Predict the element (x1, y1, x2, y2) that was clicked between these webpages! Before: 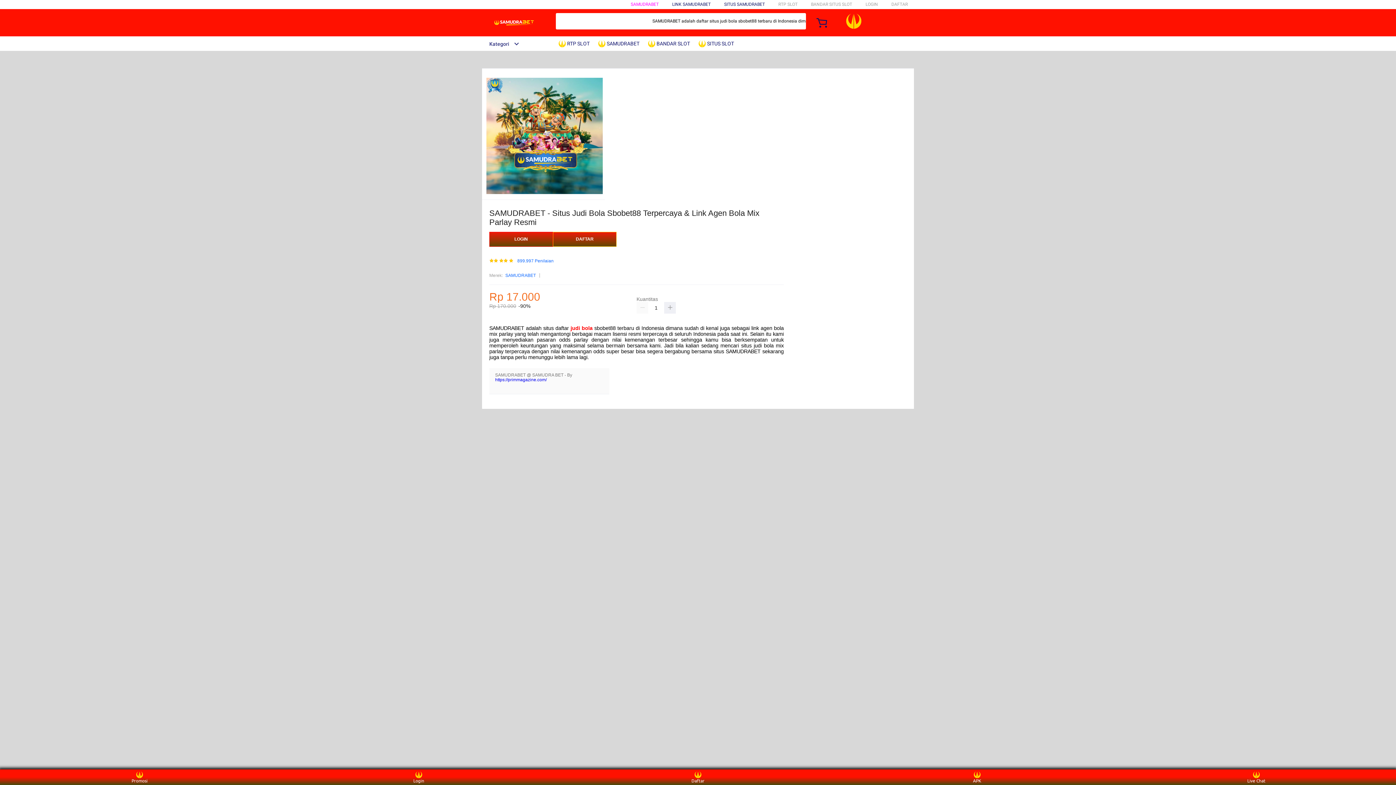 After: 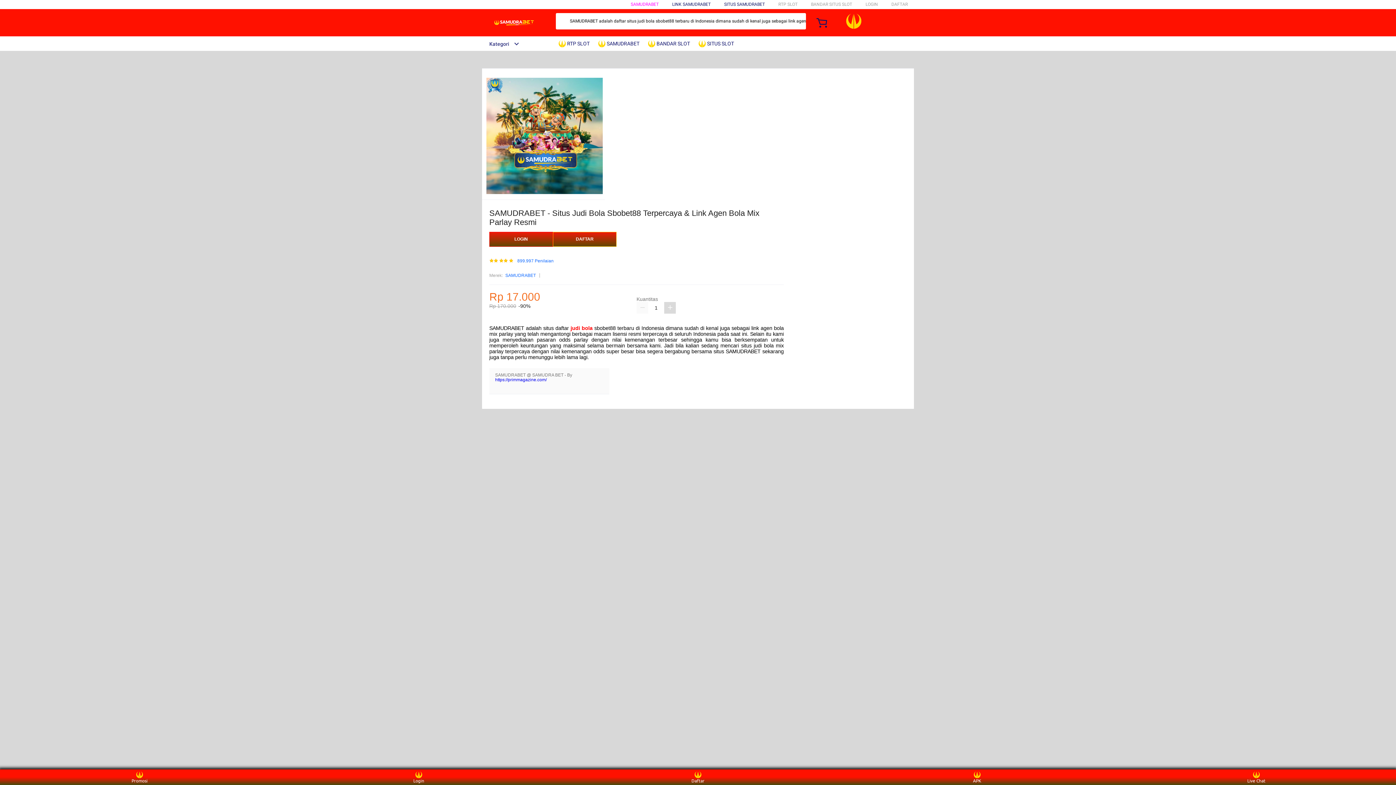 Action: bbox: (664, 302, 676, 313)